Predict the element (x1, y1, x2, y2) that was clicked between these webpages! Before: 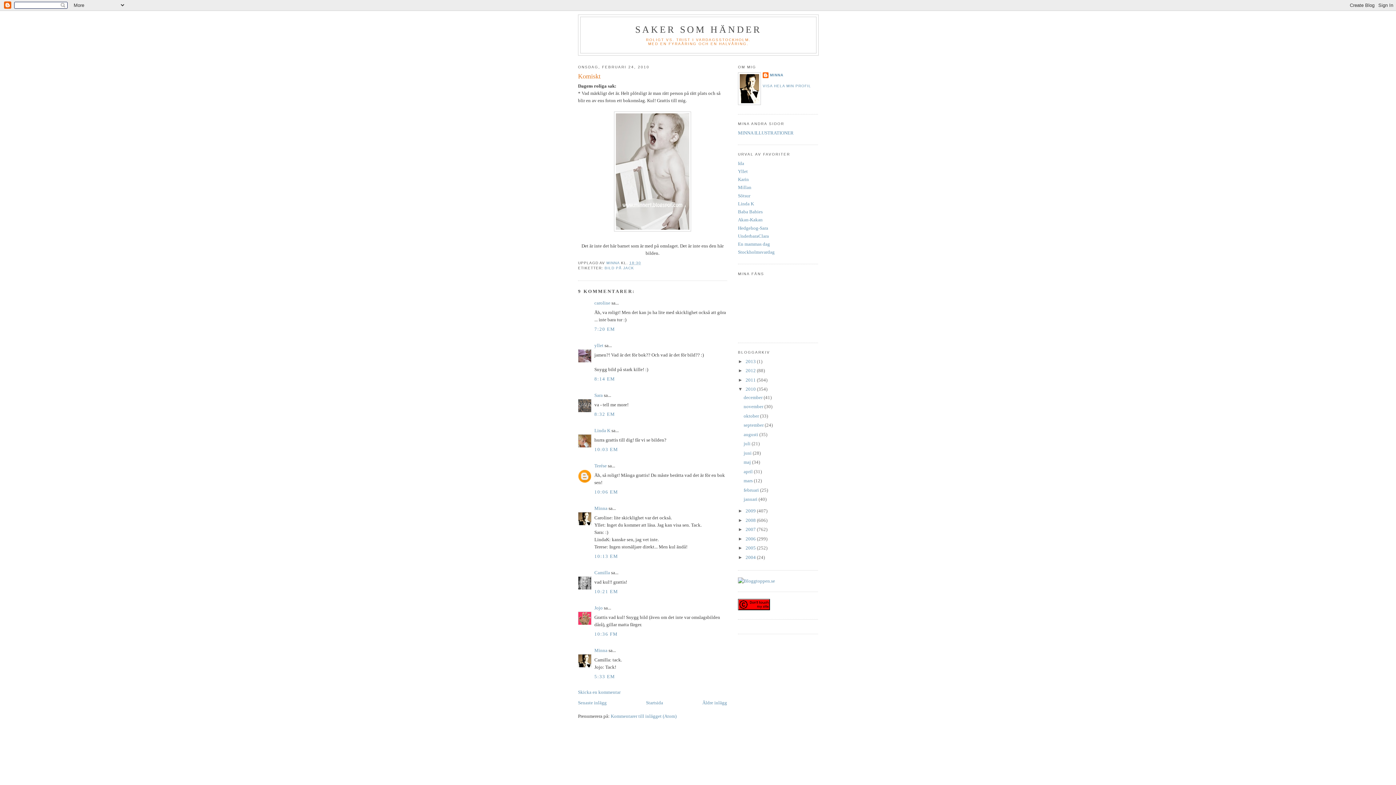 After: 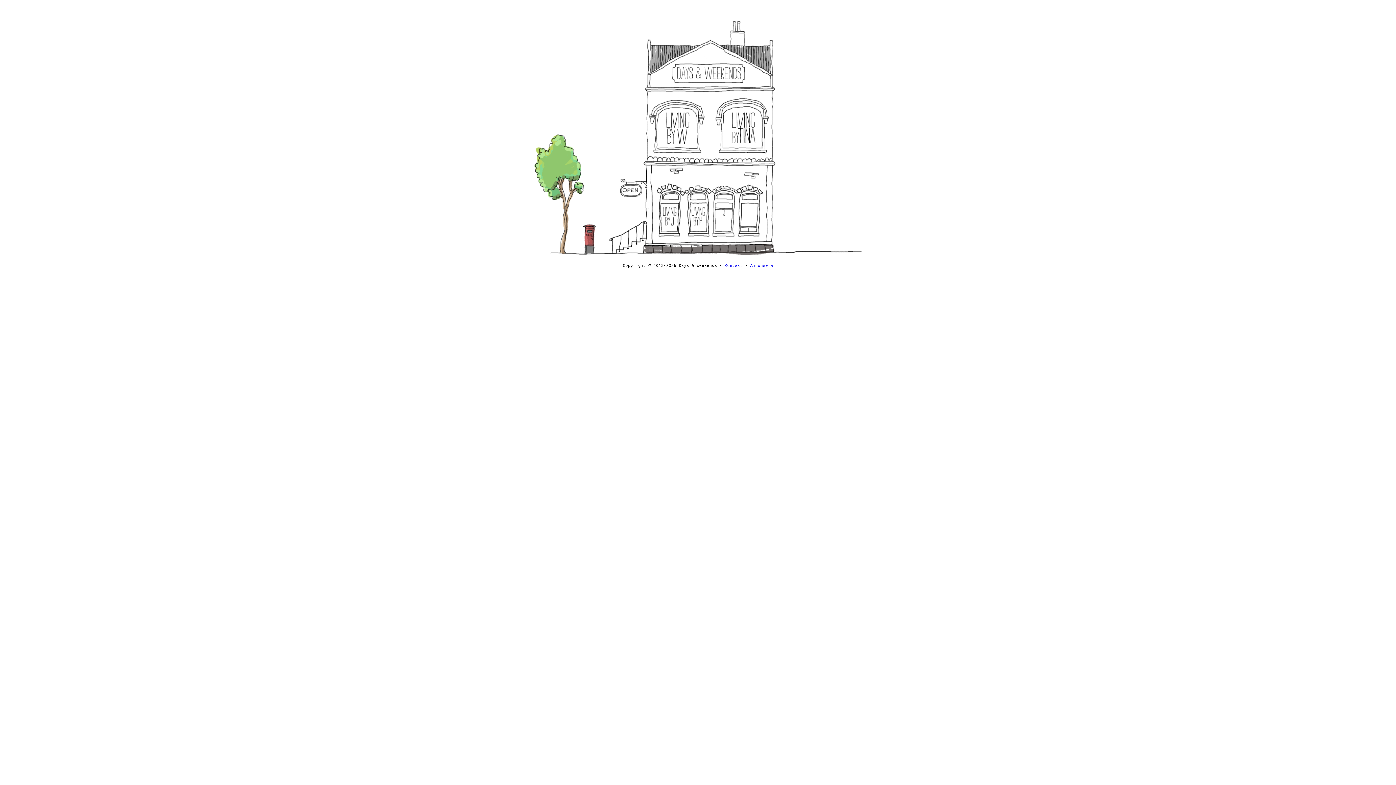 Action: label: En mammas dag bbox: (738, 241, 770, 246)